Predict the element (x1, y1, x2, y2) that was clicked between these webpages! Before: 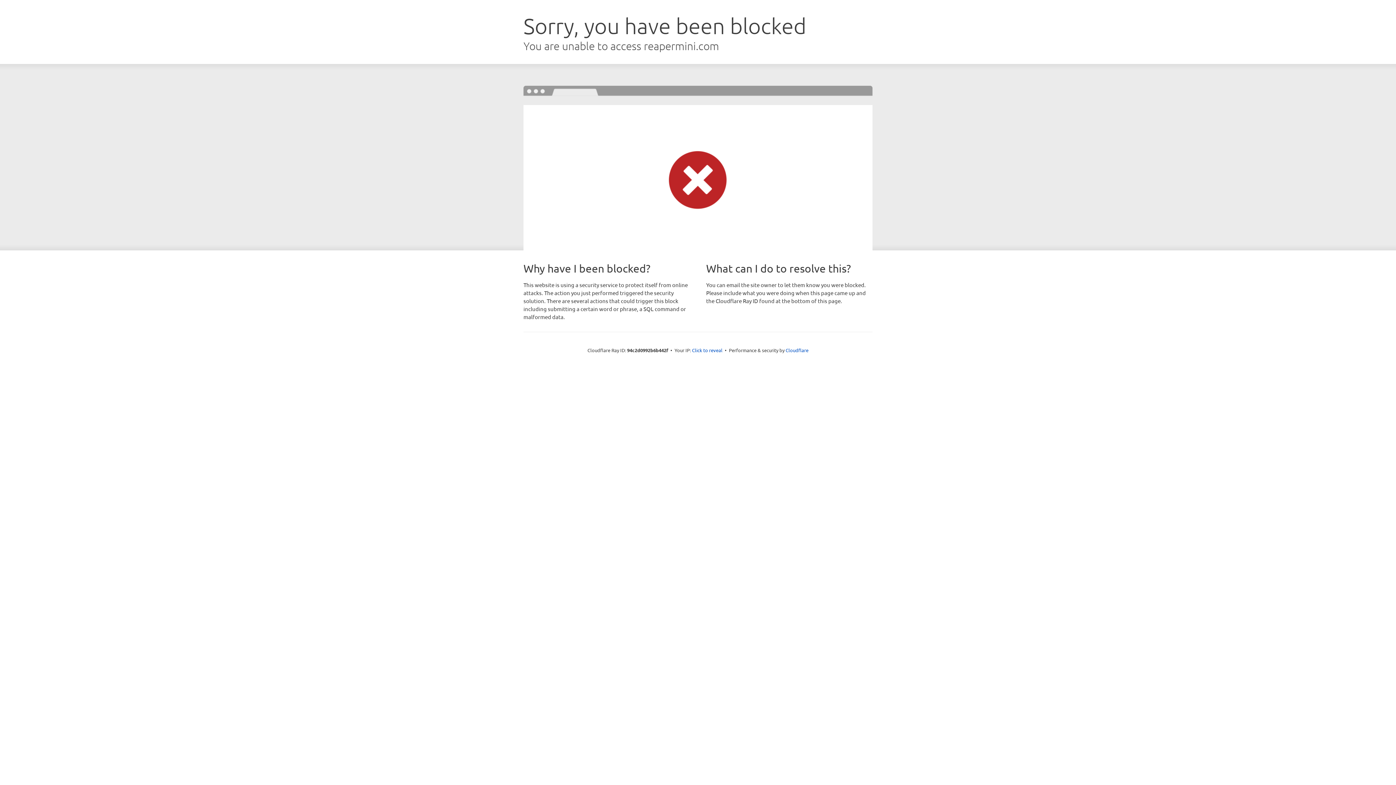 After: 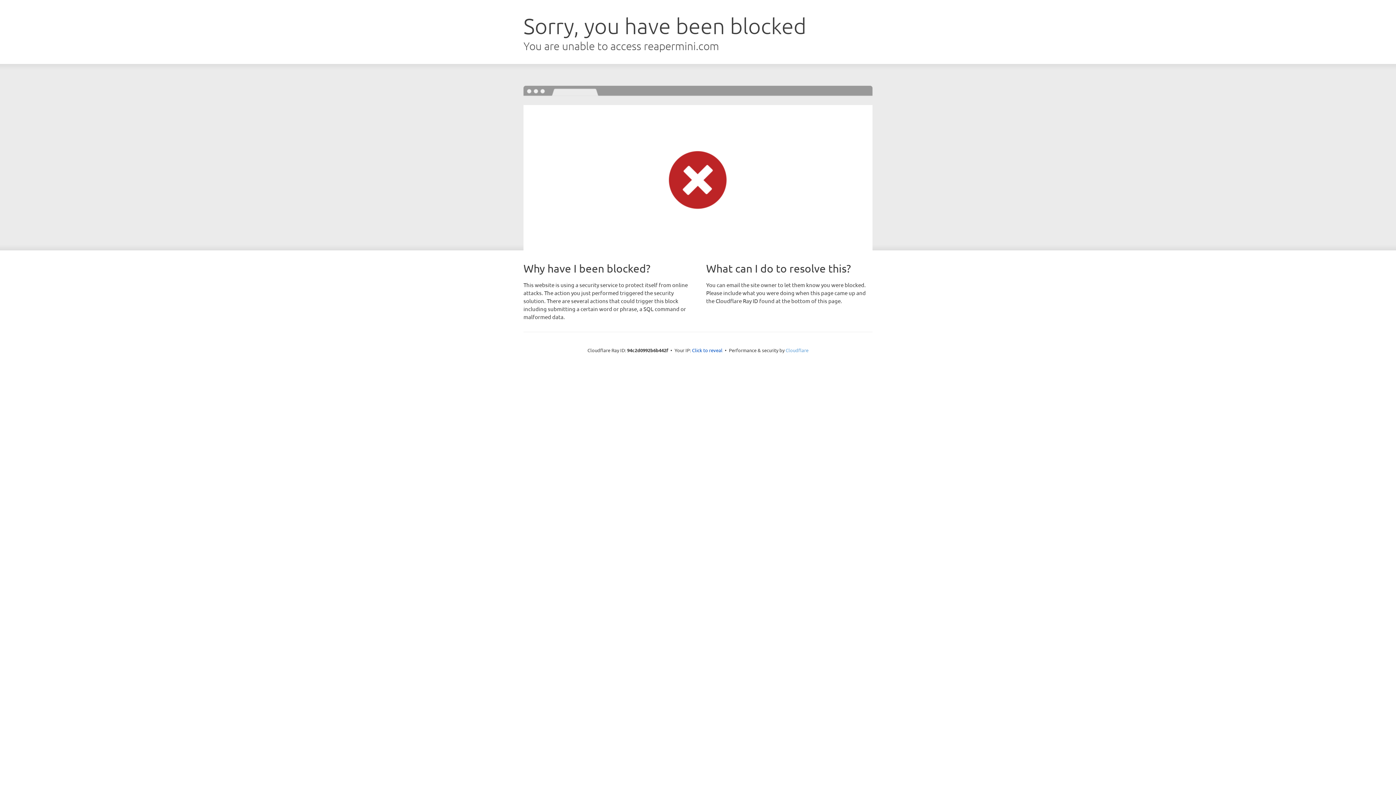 Action: bbox: (785, 347, 808, 353) label: Cloudflare